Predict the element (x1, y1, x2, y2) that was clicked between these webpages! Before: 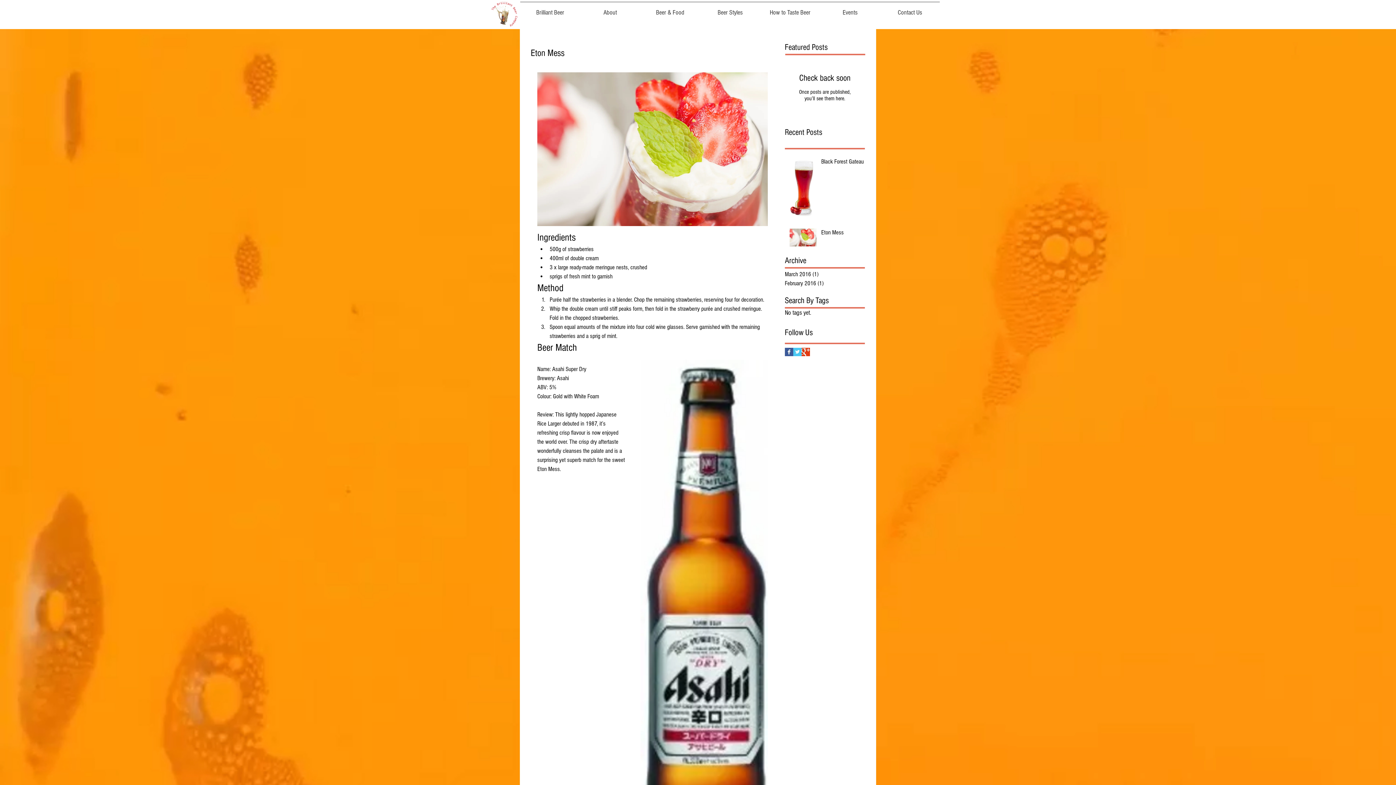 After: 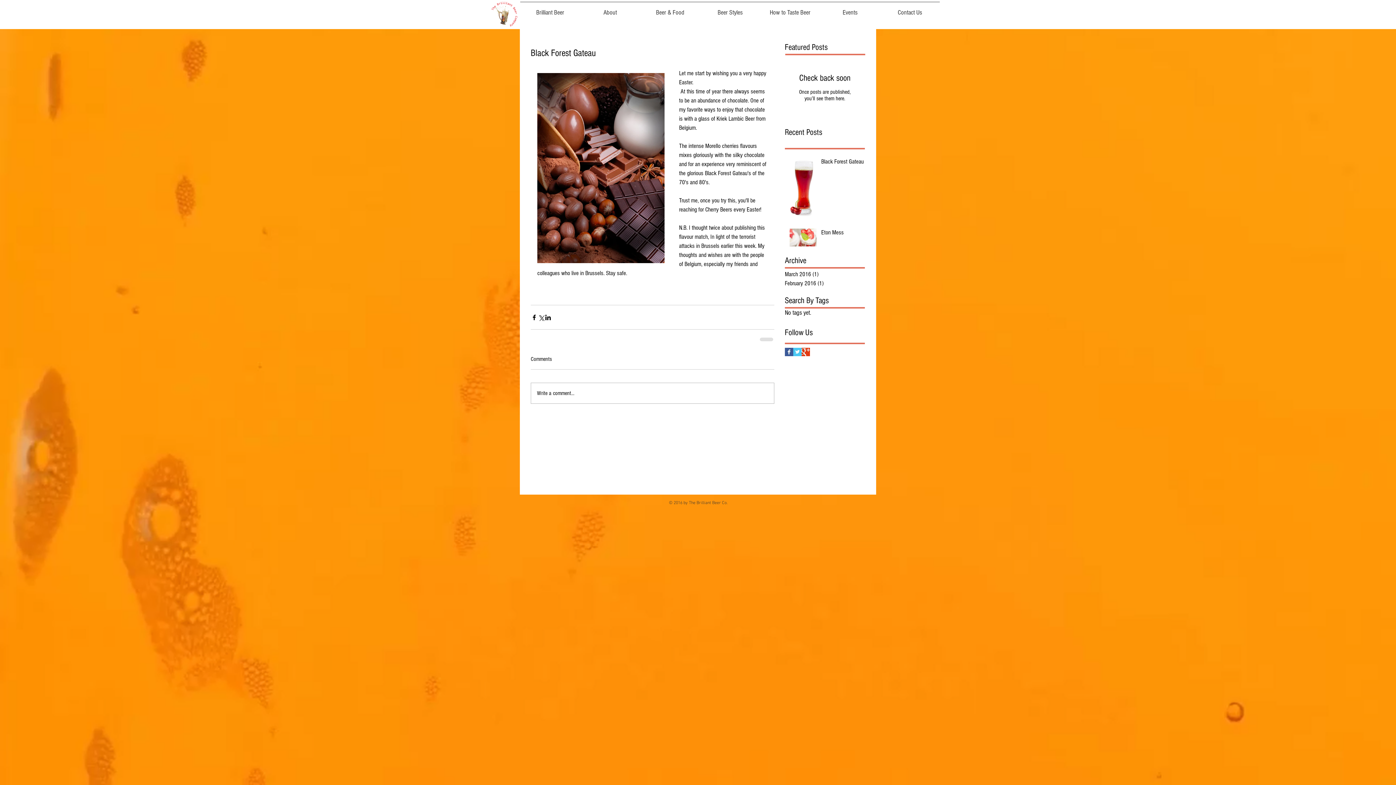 Action: label: Black Forest Gateau bbox: (821, 157, 869, 168)